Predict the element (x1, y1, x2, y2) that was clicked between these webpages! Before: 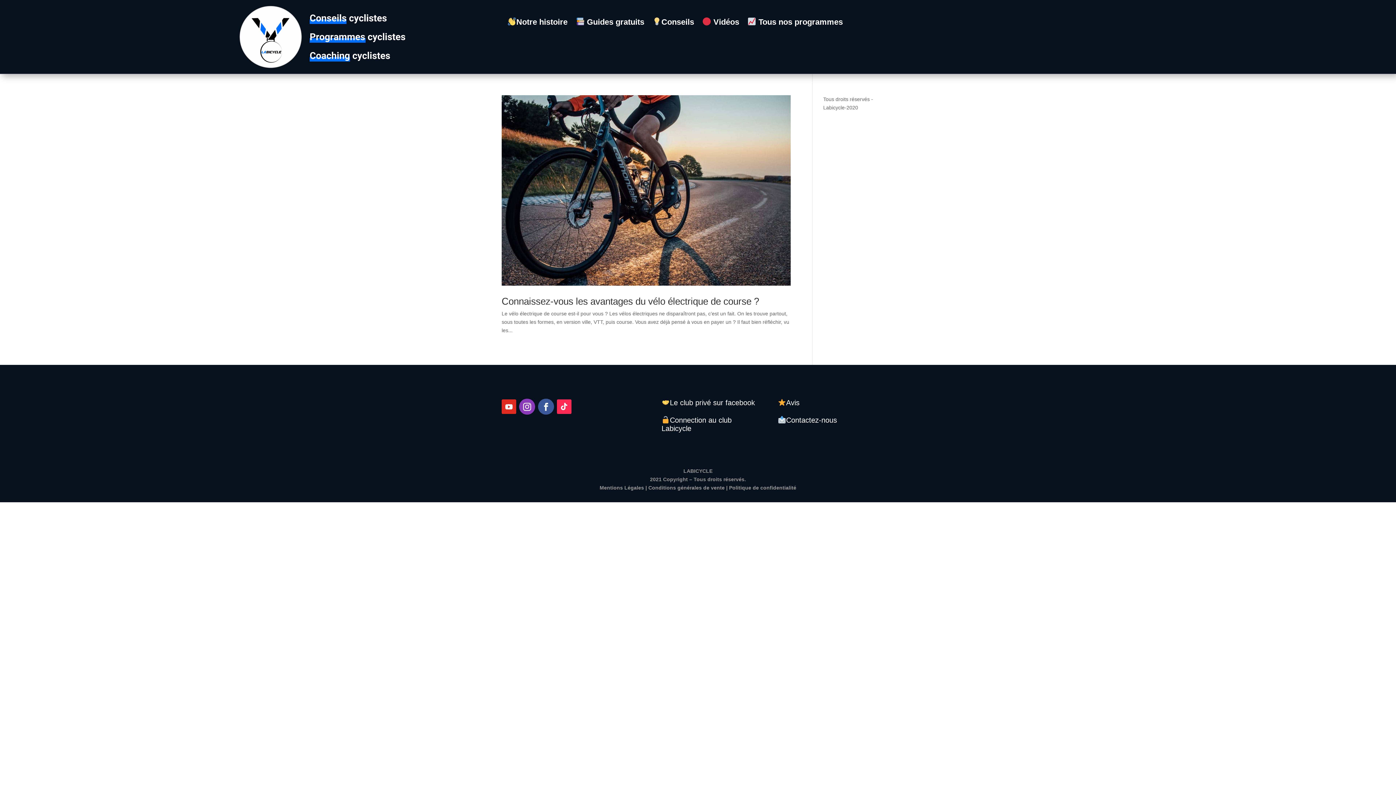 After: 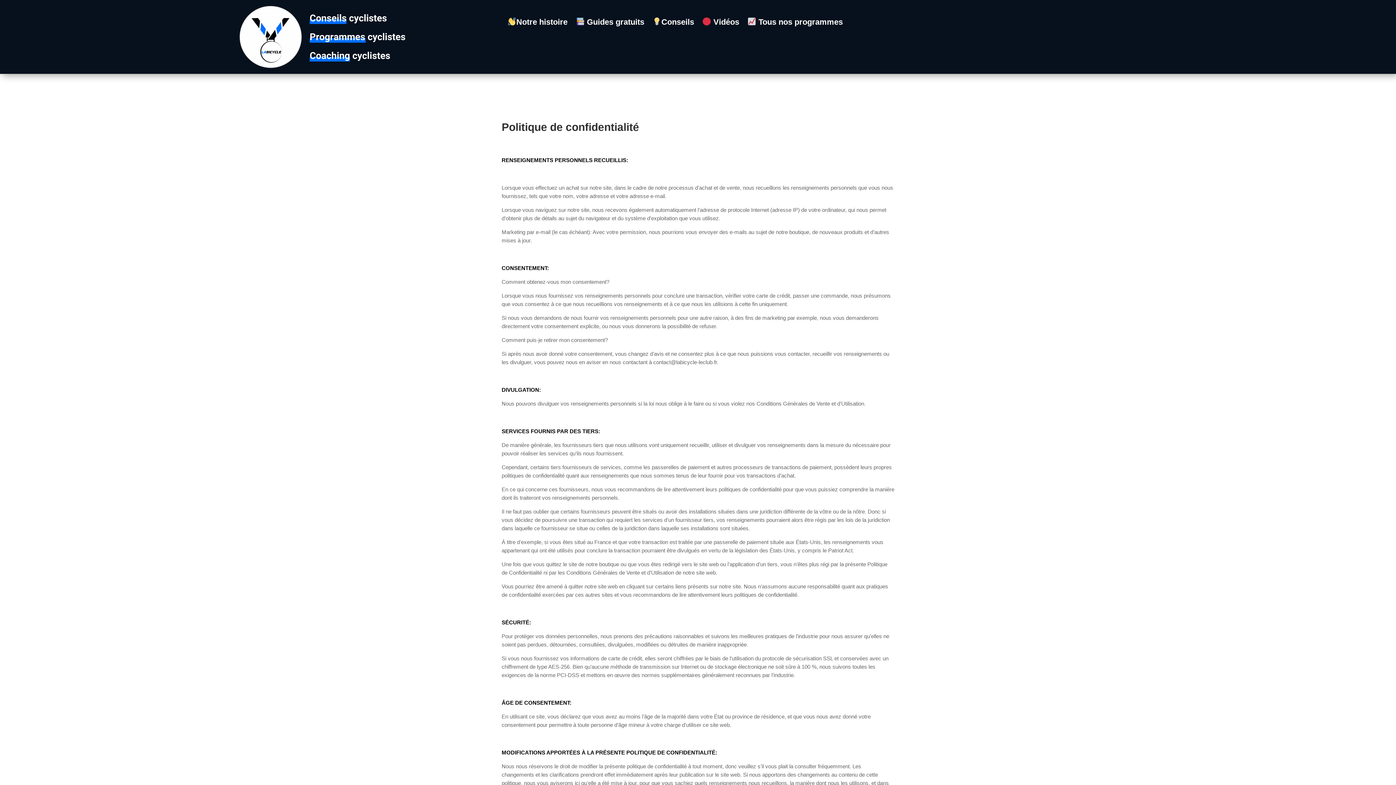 Action: label: Politique de confidentialité bbox: (729, 484, 796, 490)